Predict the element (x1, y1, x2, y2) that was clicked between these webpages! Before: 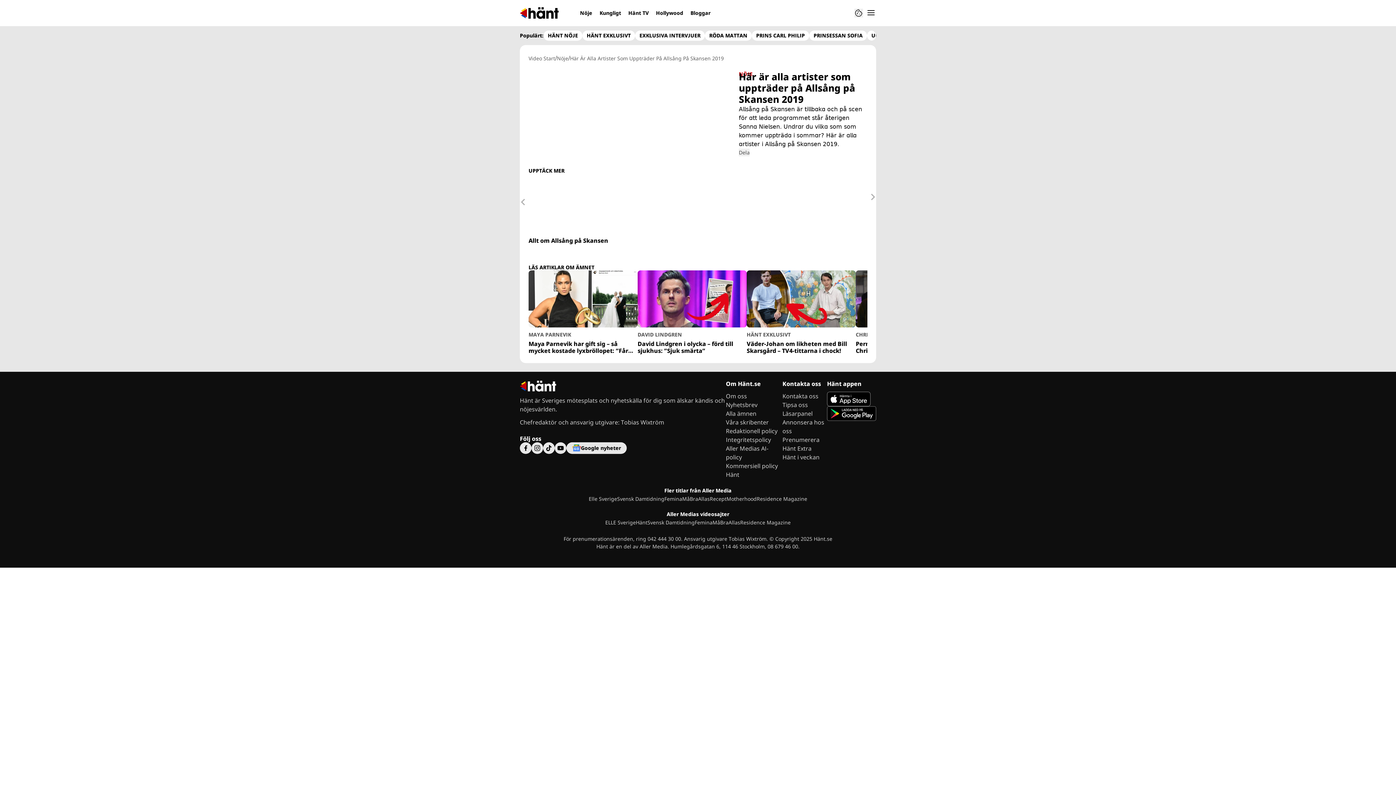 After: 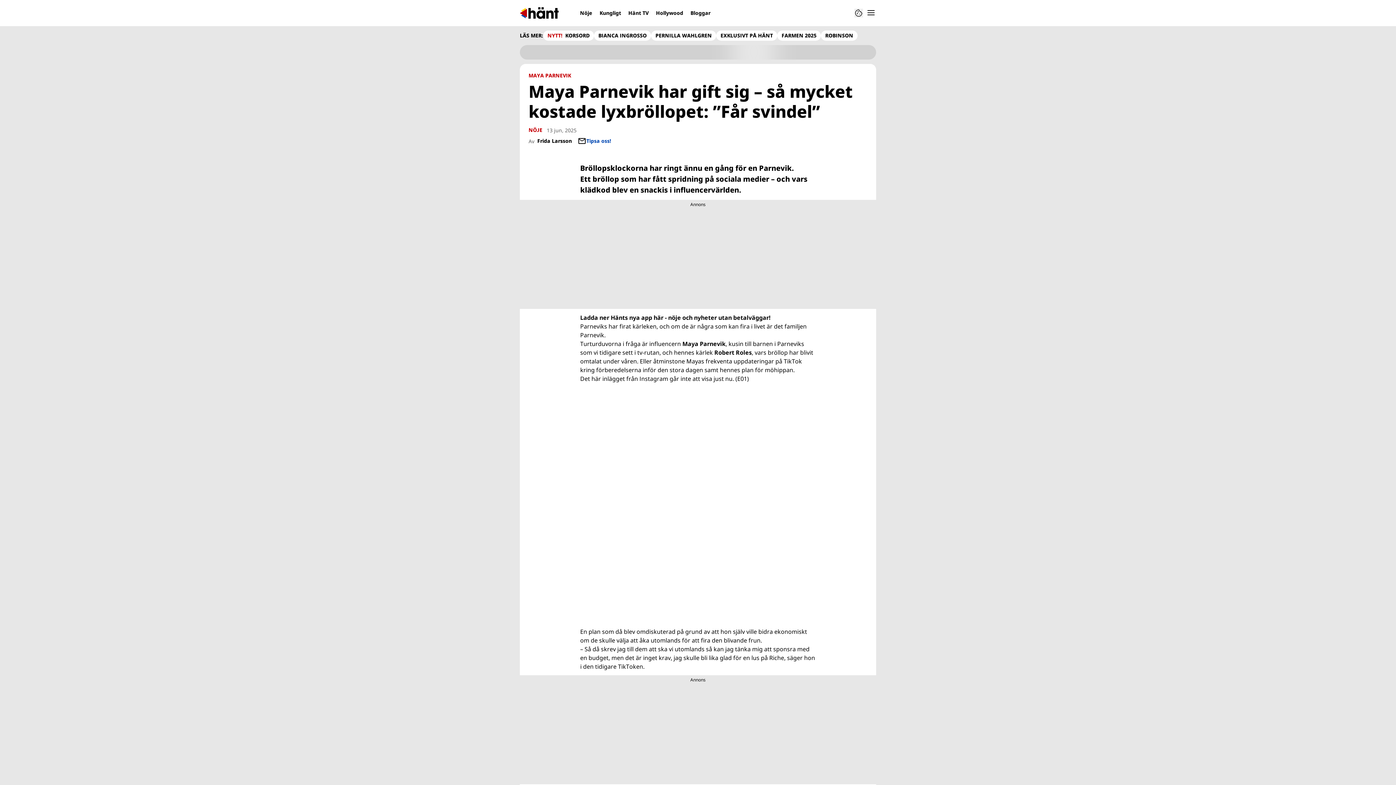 Action: label: MAYA PARNEVIK

Maya Parnevik har gift sig – så mycket kostade lyxbröllopet: ”Får svindel” bbox: (528, 270, 637, 354)